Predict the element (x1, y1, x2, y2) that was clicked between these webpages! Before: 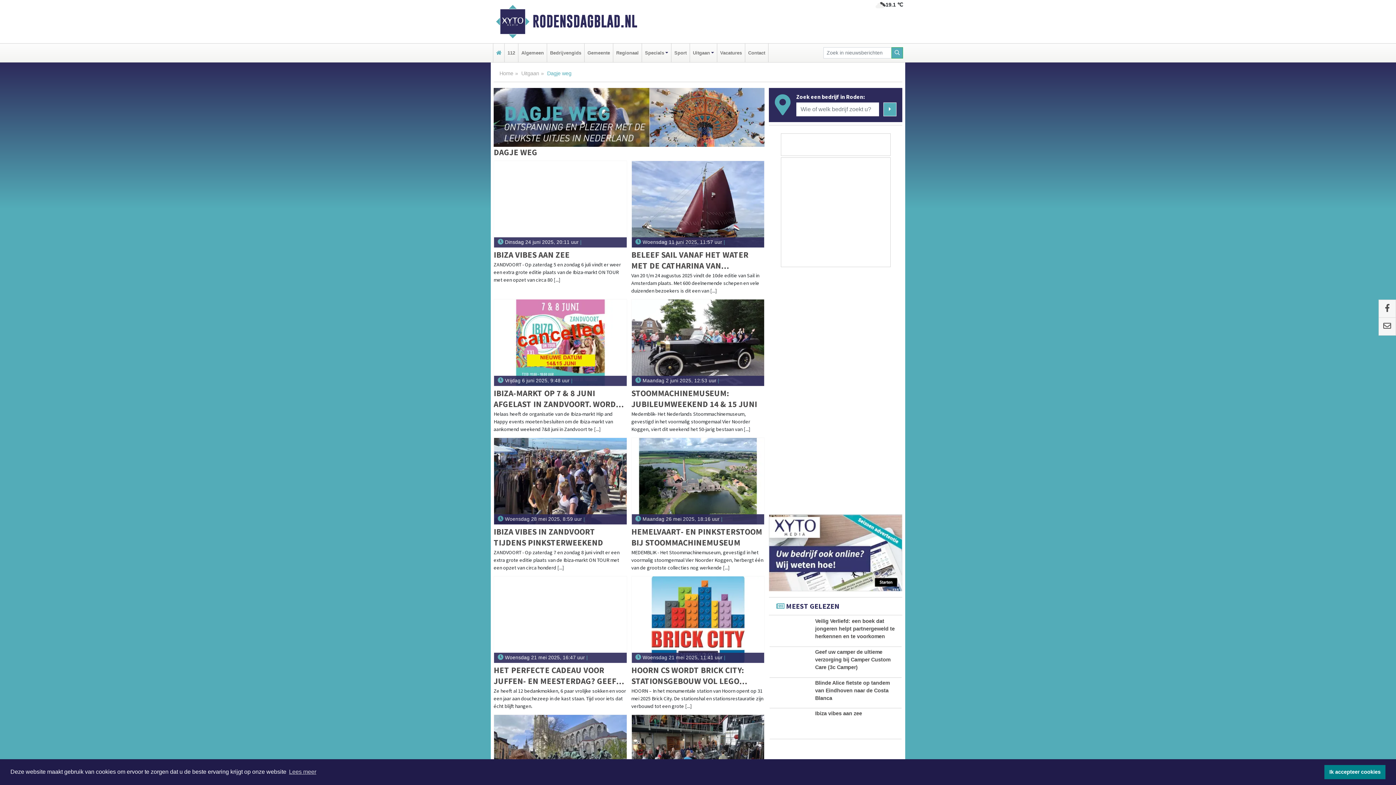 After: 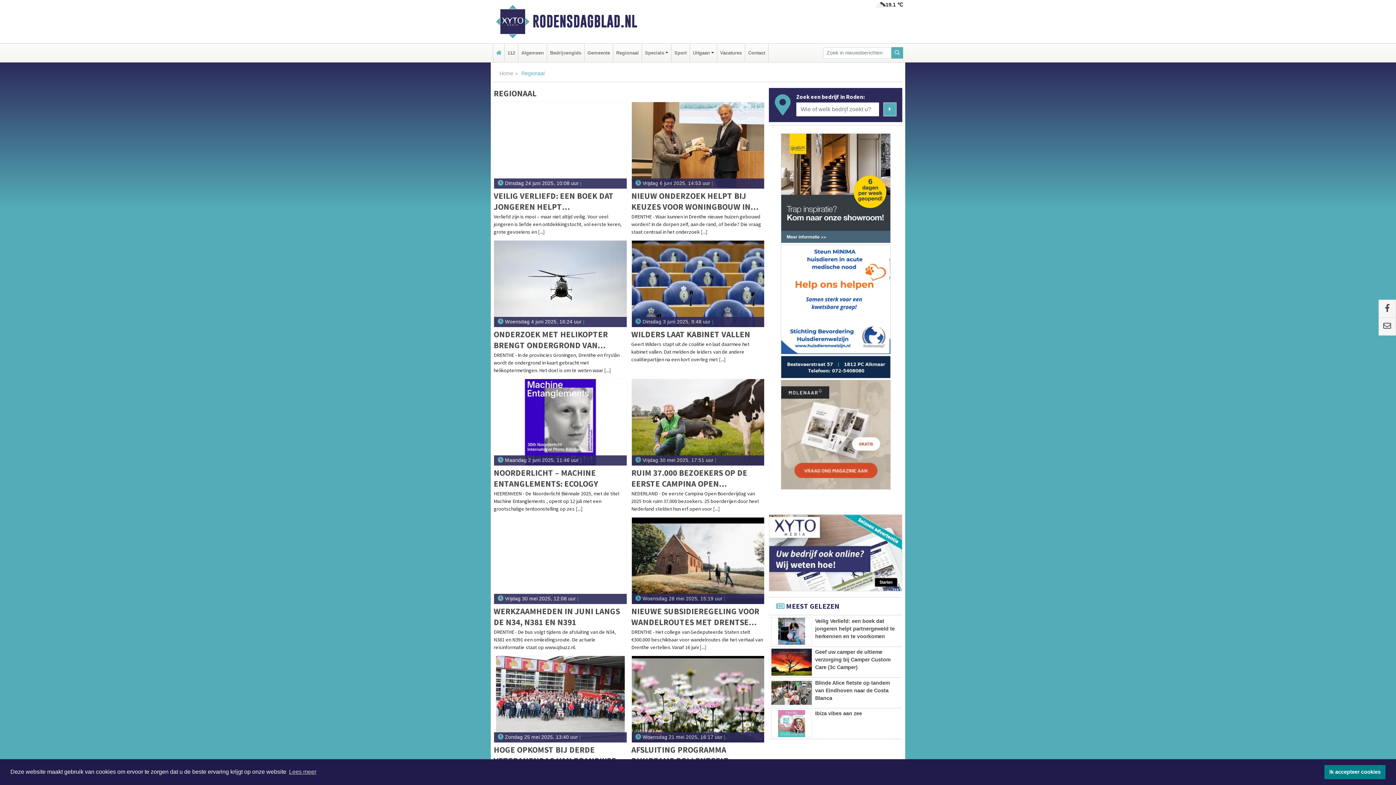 Action: bbox: (614, 43, 640, 62) label: Regionaal